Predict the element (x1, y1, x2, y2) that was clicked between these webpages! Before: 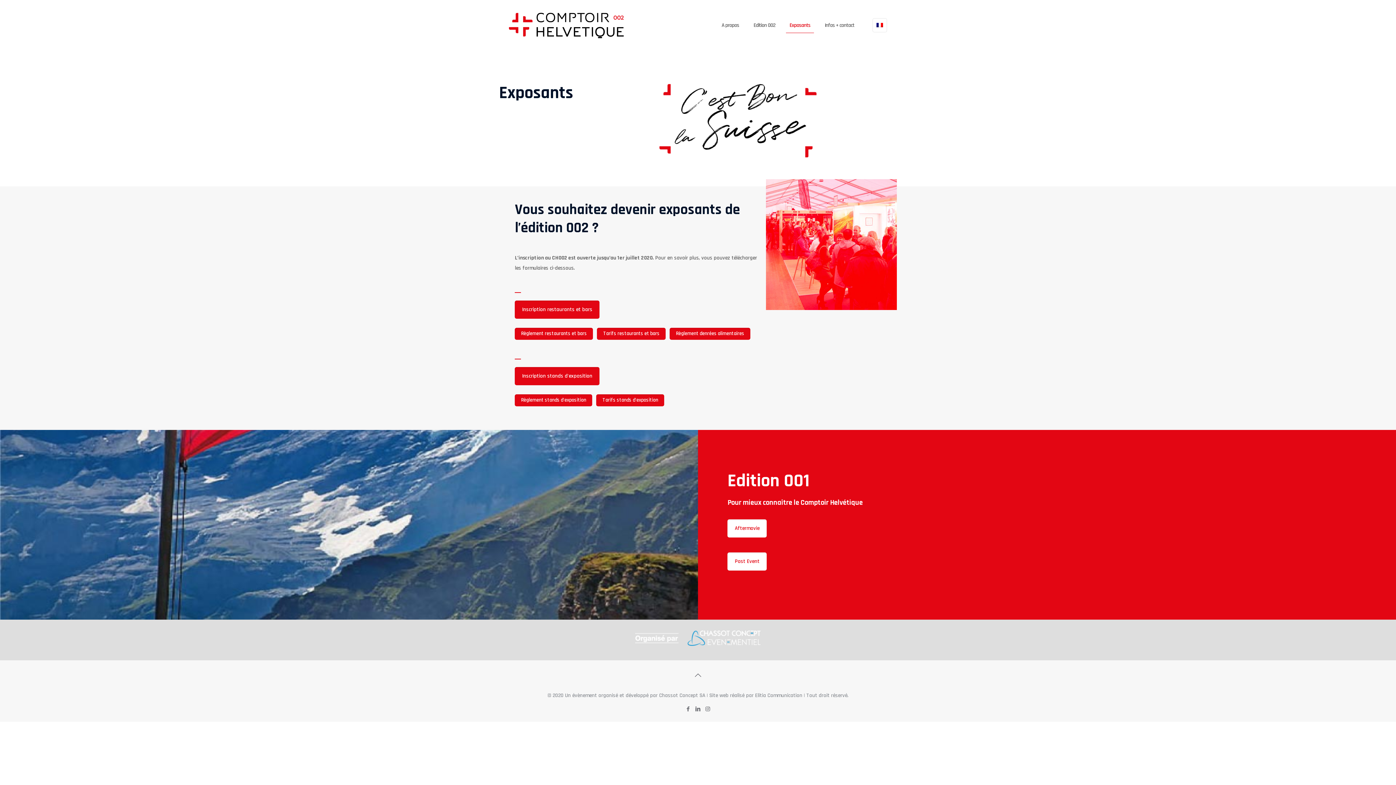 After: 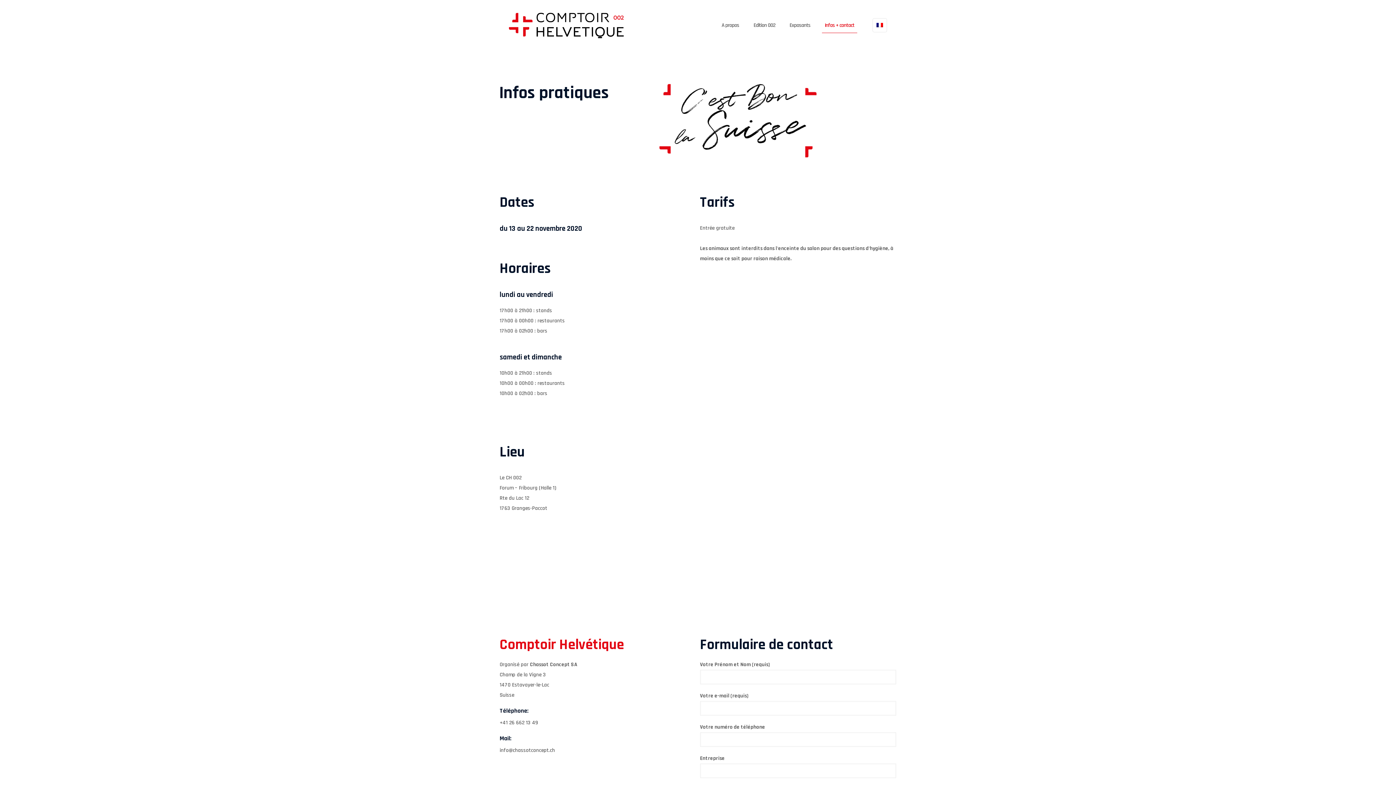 Action: bbox: (817, 0, 861, 50) label: Infos + contact